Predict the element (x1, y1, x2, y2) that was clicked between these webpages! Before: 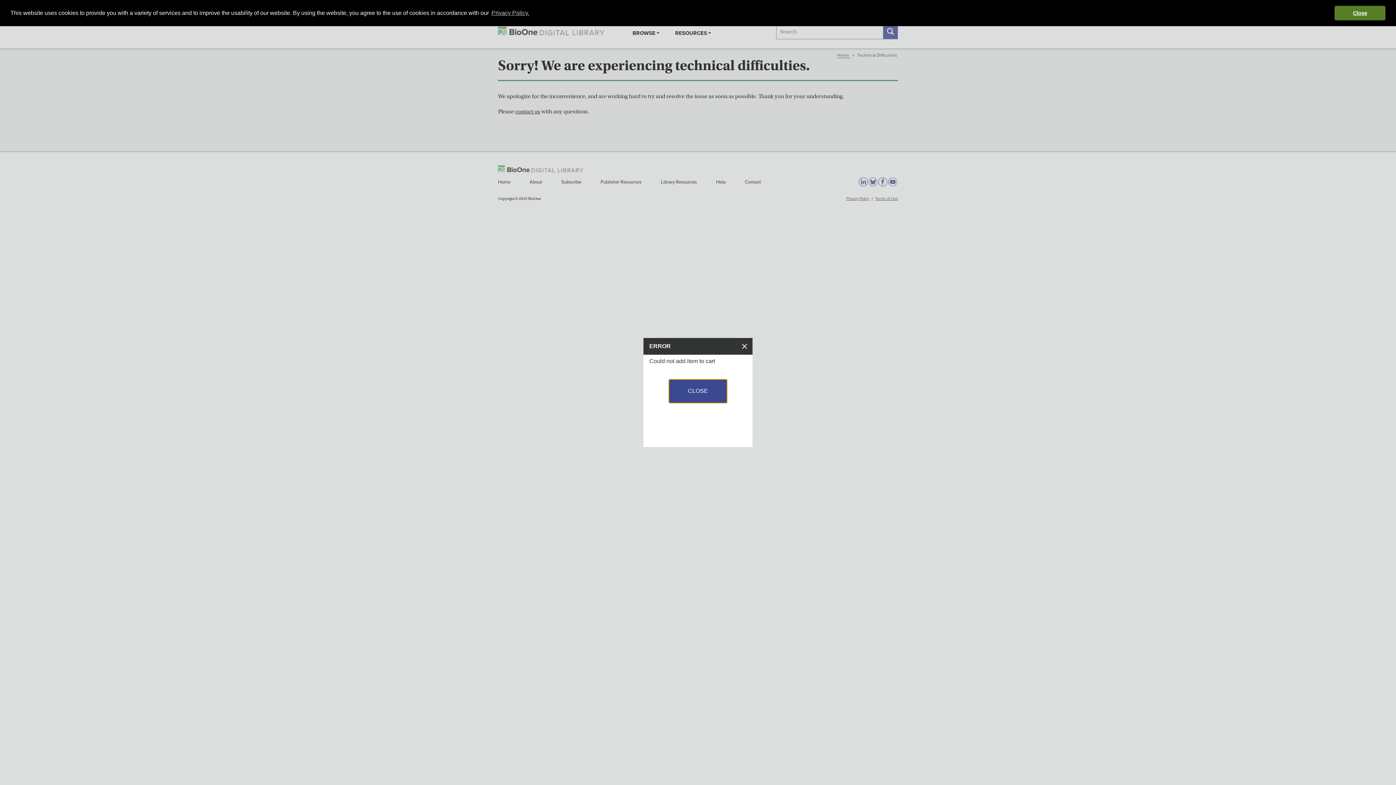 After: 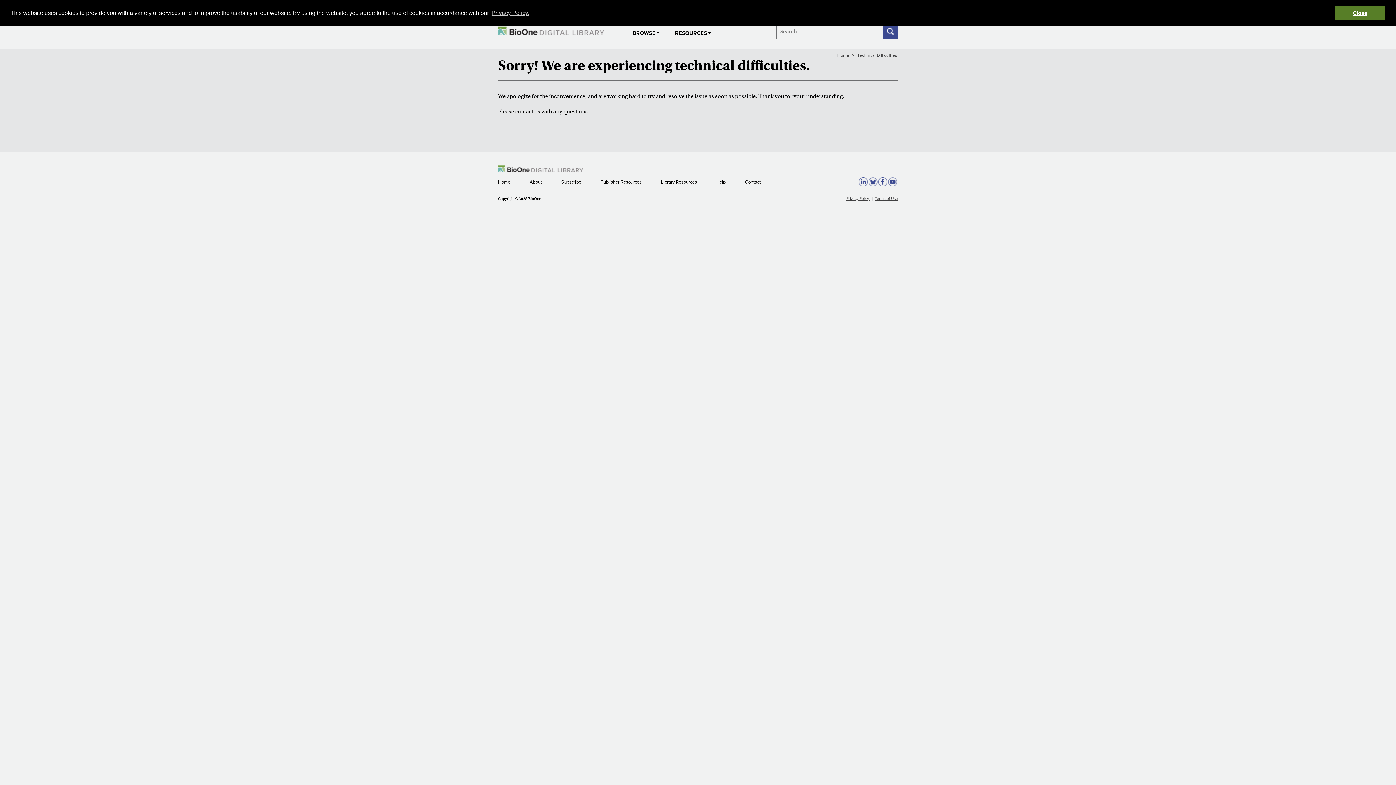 Action: bbox: (669, 379, 727, 403) label: CLOSE